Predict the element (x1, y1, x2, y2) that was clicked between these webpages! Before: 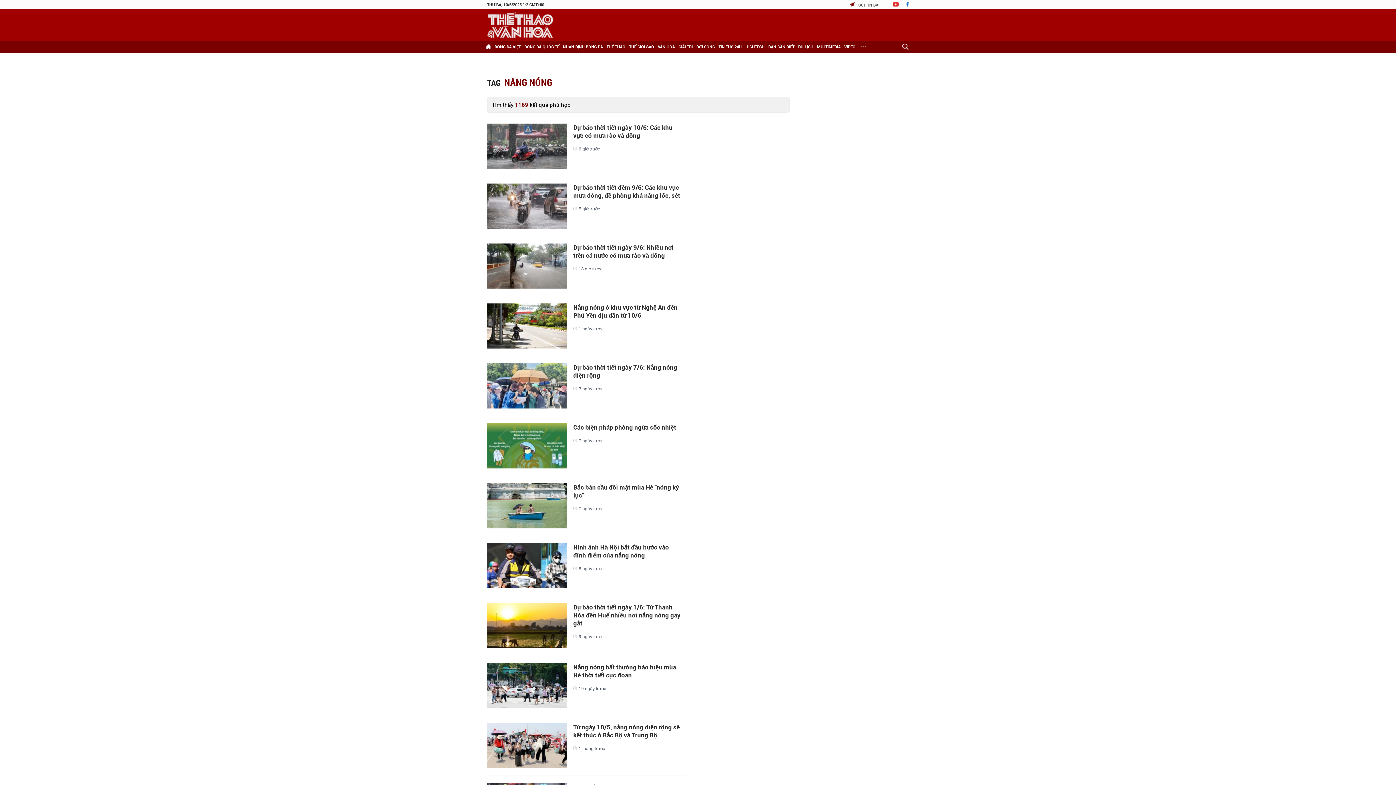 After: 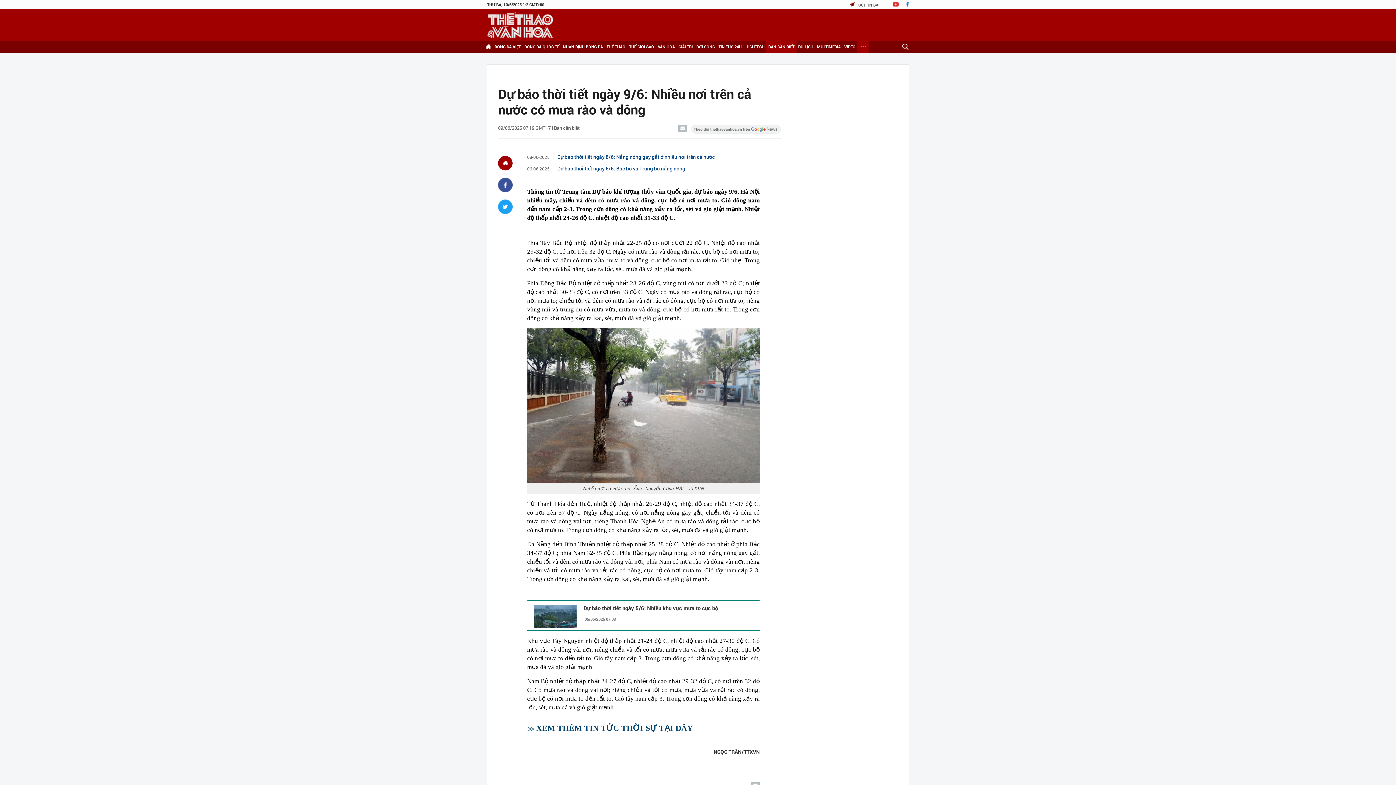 Action: bbox: (487, 243, 567, 288)